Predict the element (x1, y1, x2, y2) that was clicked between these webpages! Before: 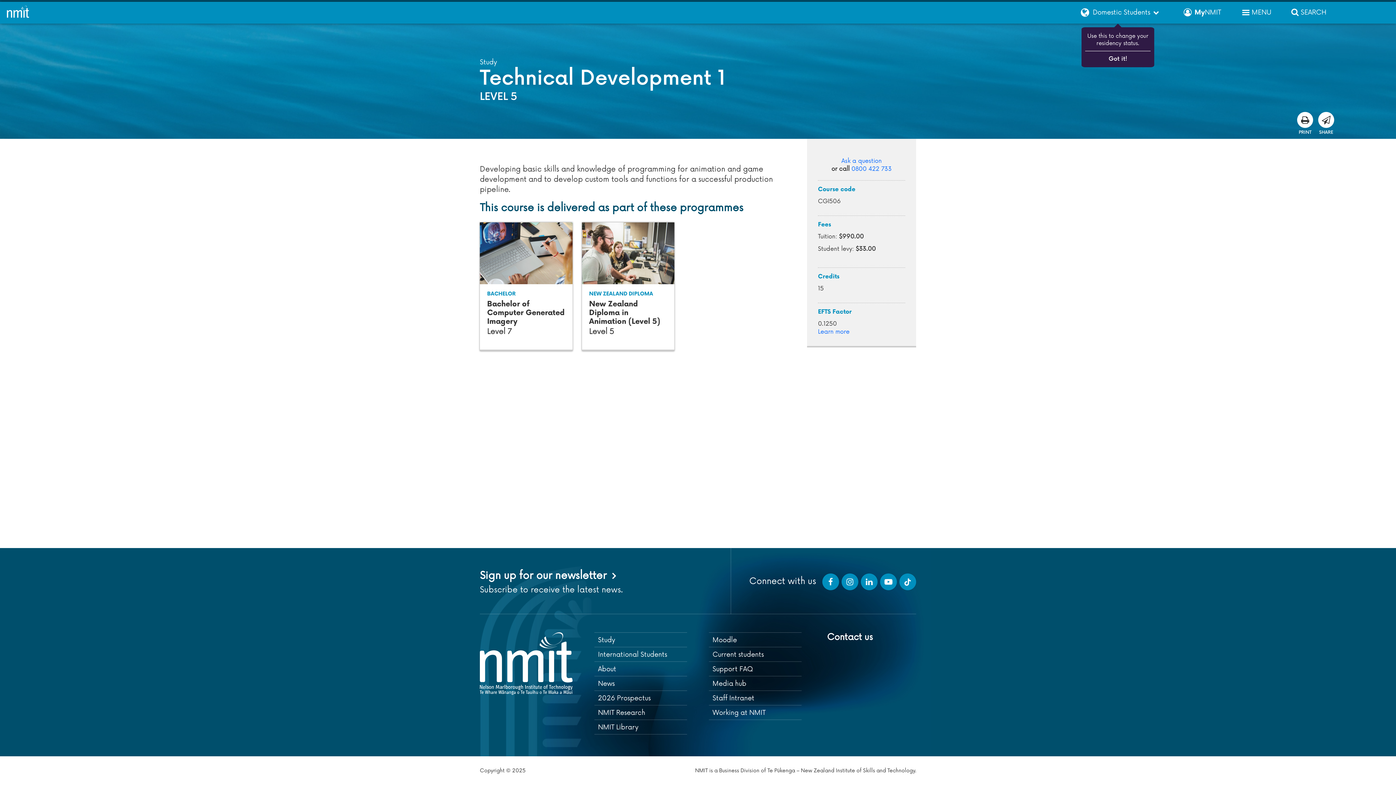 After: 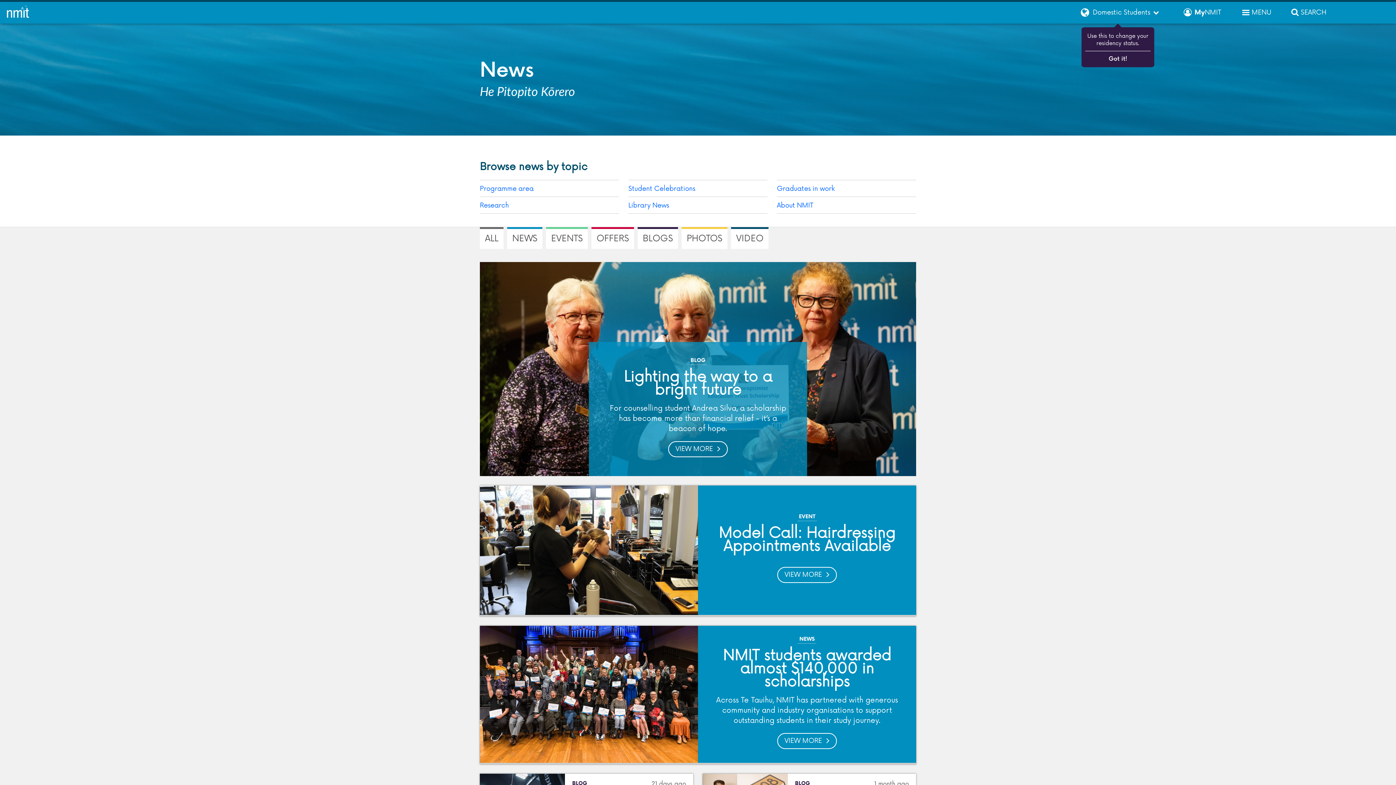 Action: bbox: (598, 680, 614, 688) label: News